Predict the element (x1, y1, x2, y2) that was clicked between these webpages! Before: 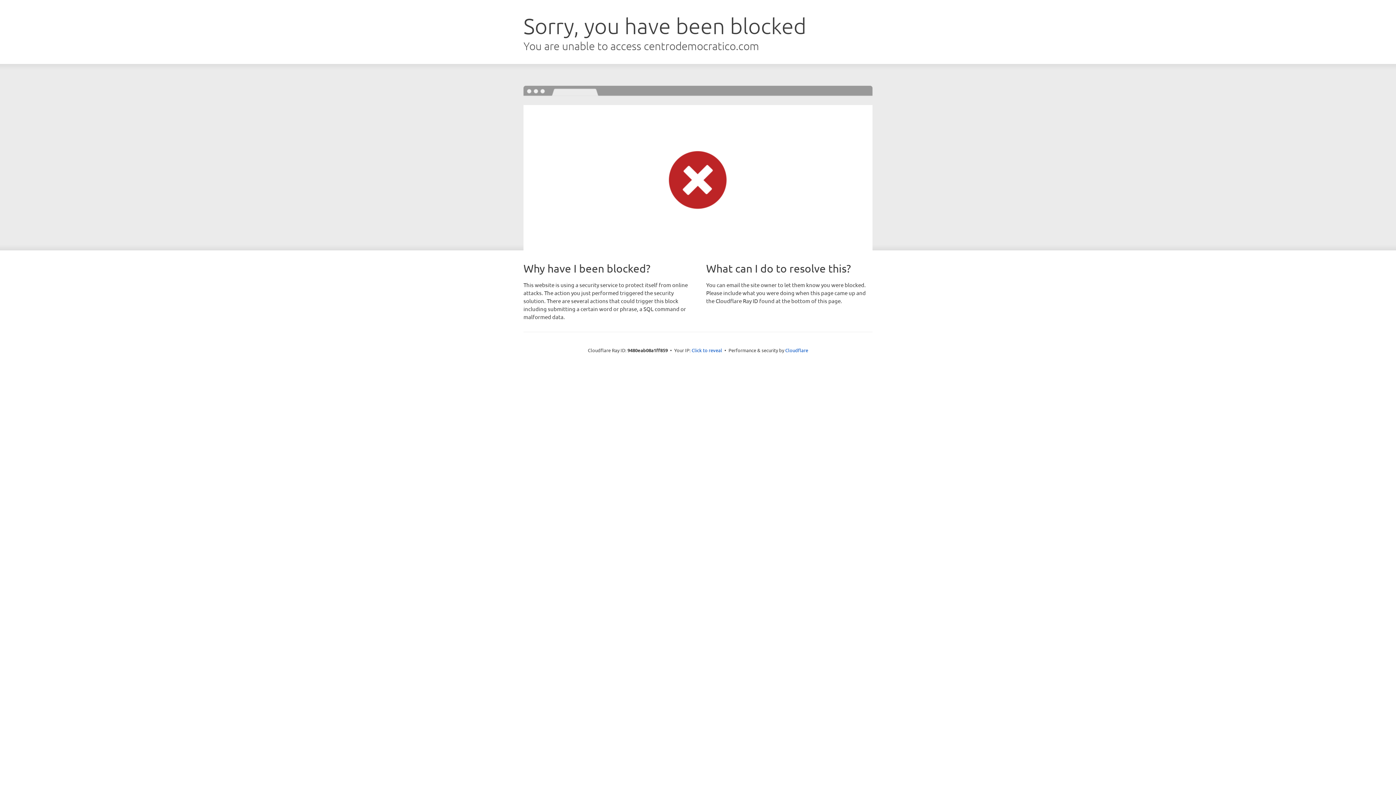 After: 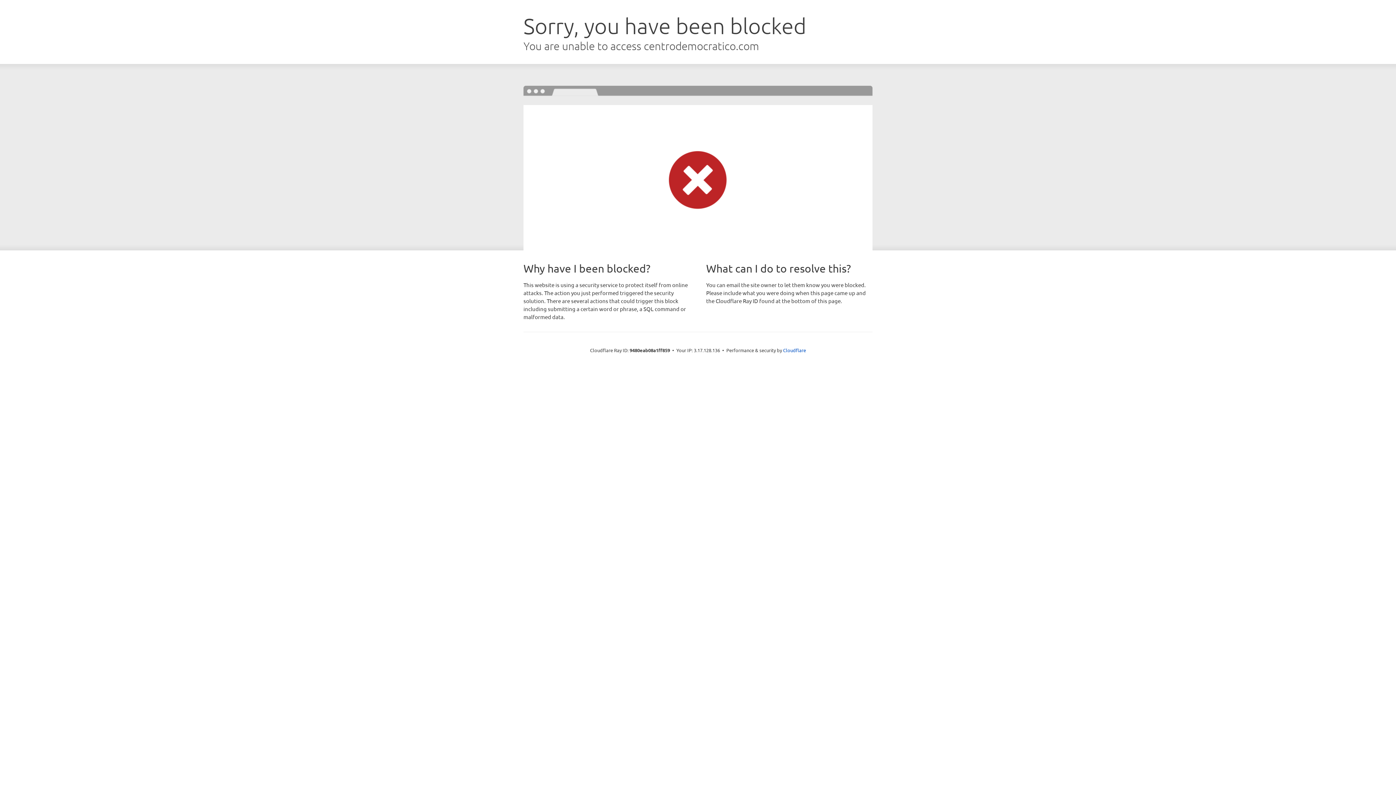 Action: label: Click to reveal bbox: (691, 346, 722, 353)